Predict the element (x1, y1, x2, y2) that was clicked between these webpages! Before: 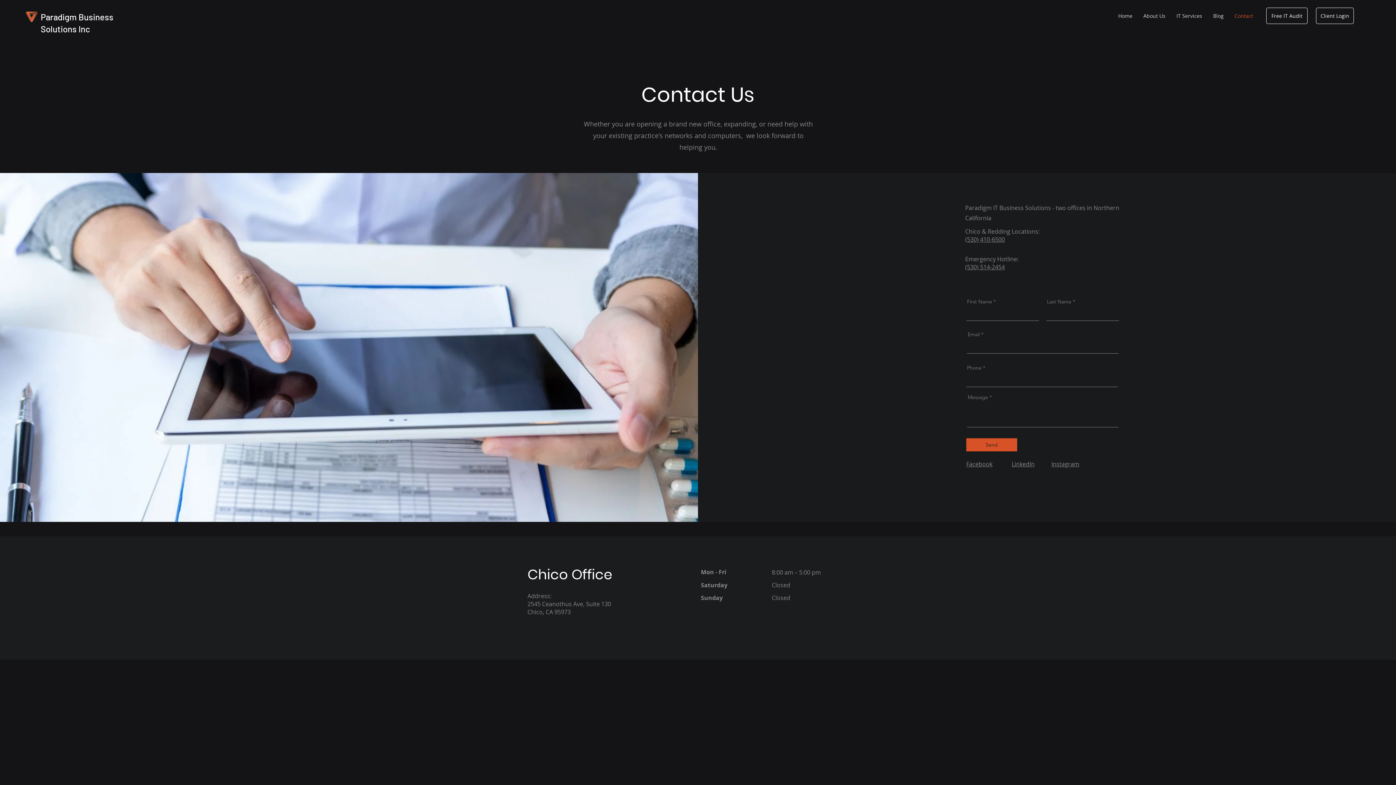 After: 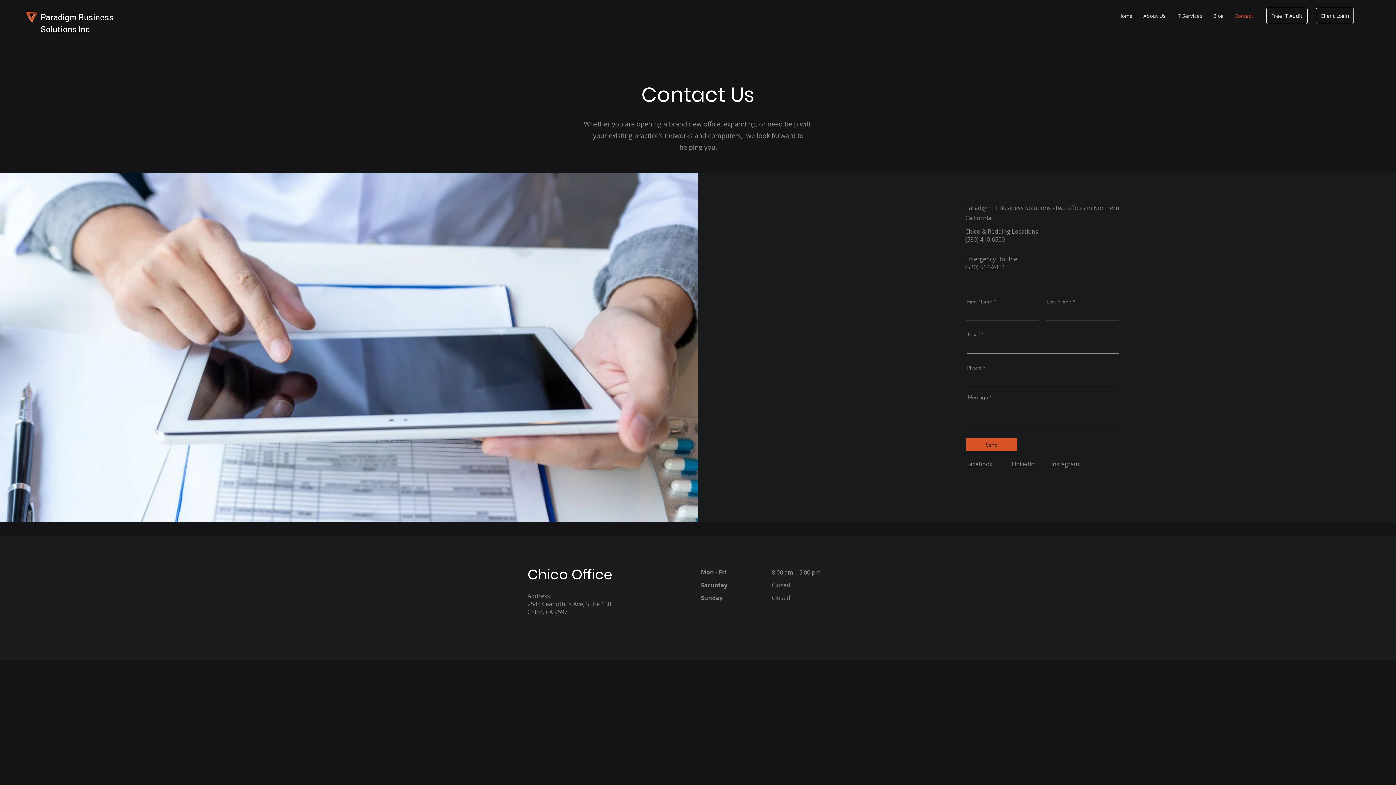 Action: label: IT Services bbox: (1171, 6, 1208, 25)